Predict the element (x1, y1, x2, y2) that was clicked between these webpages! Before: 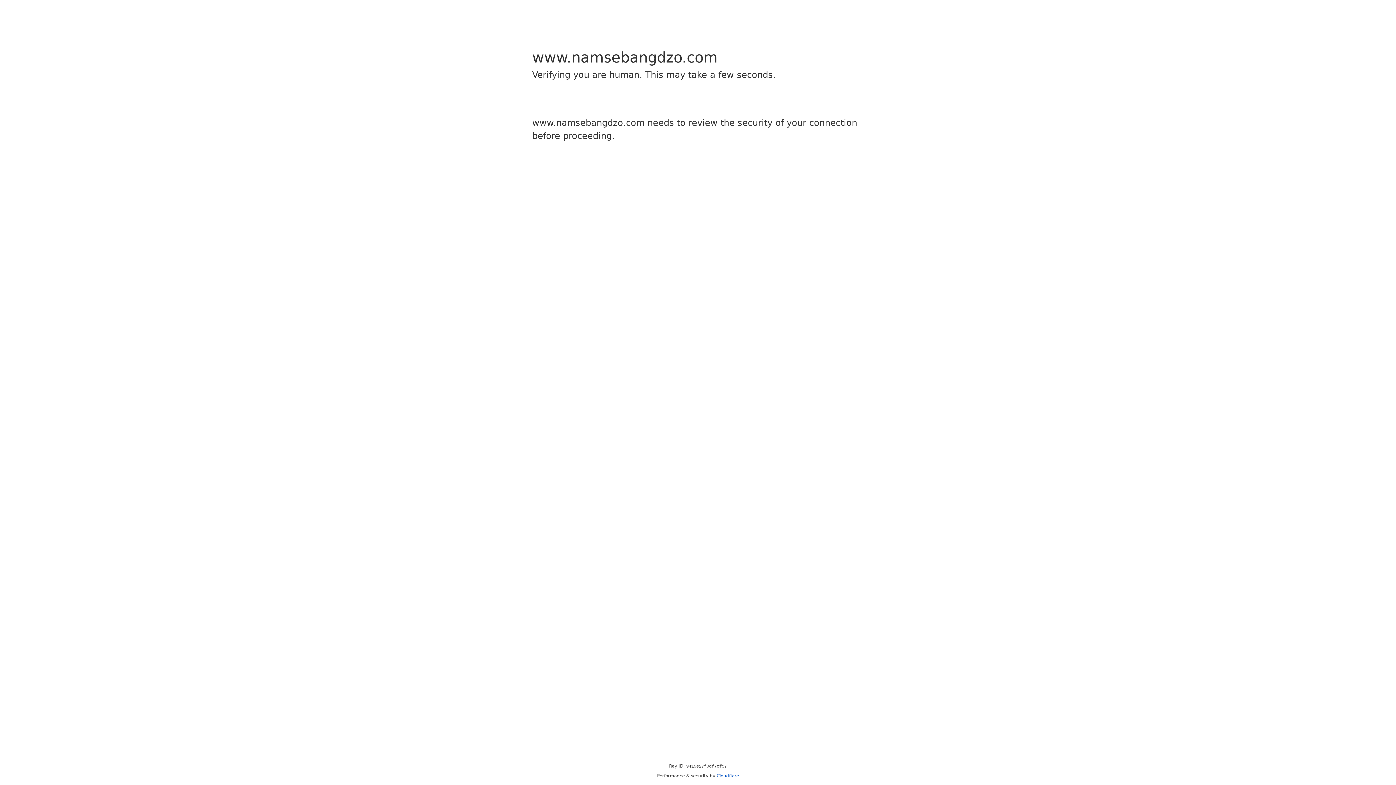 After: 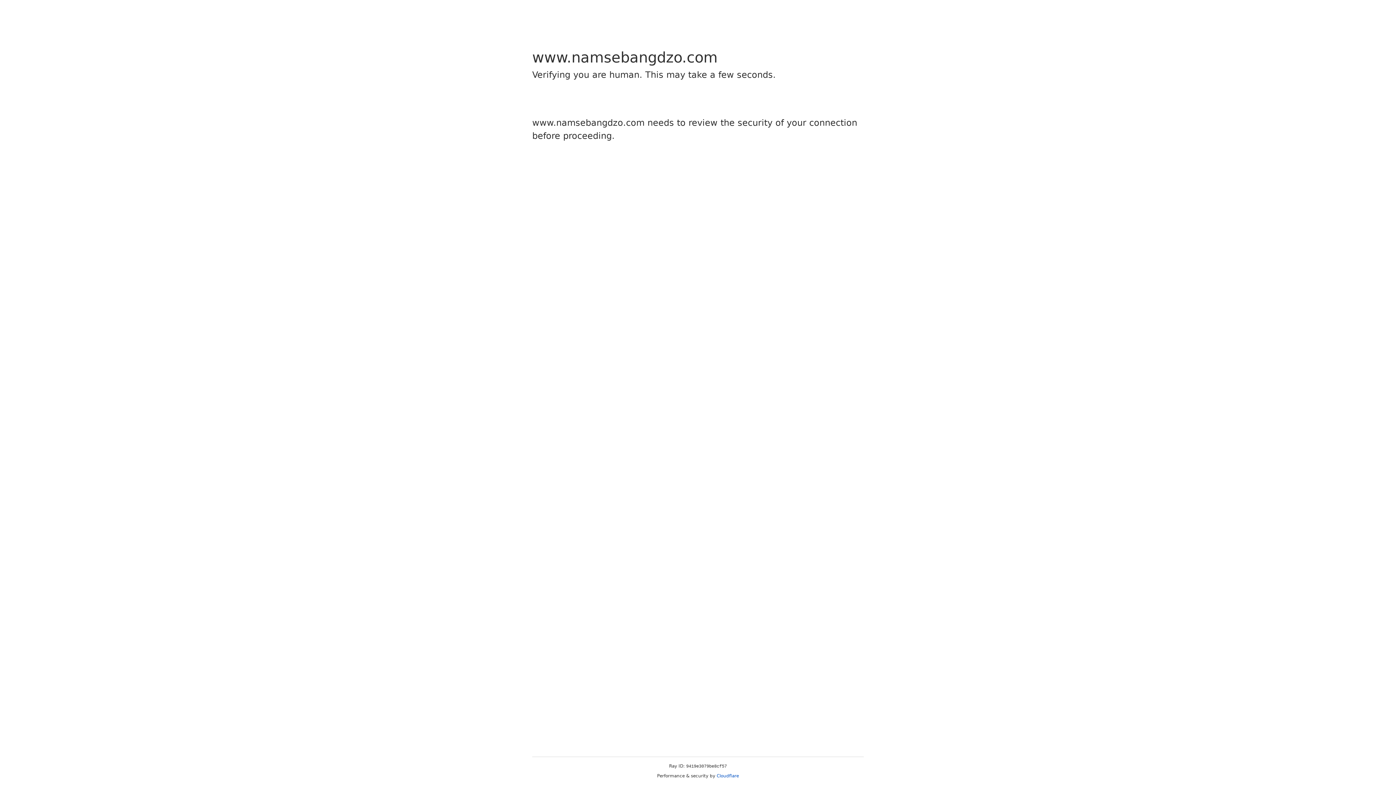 Action: bbox: (716, 773, 739, 778) label: Cloudflare